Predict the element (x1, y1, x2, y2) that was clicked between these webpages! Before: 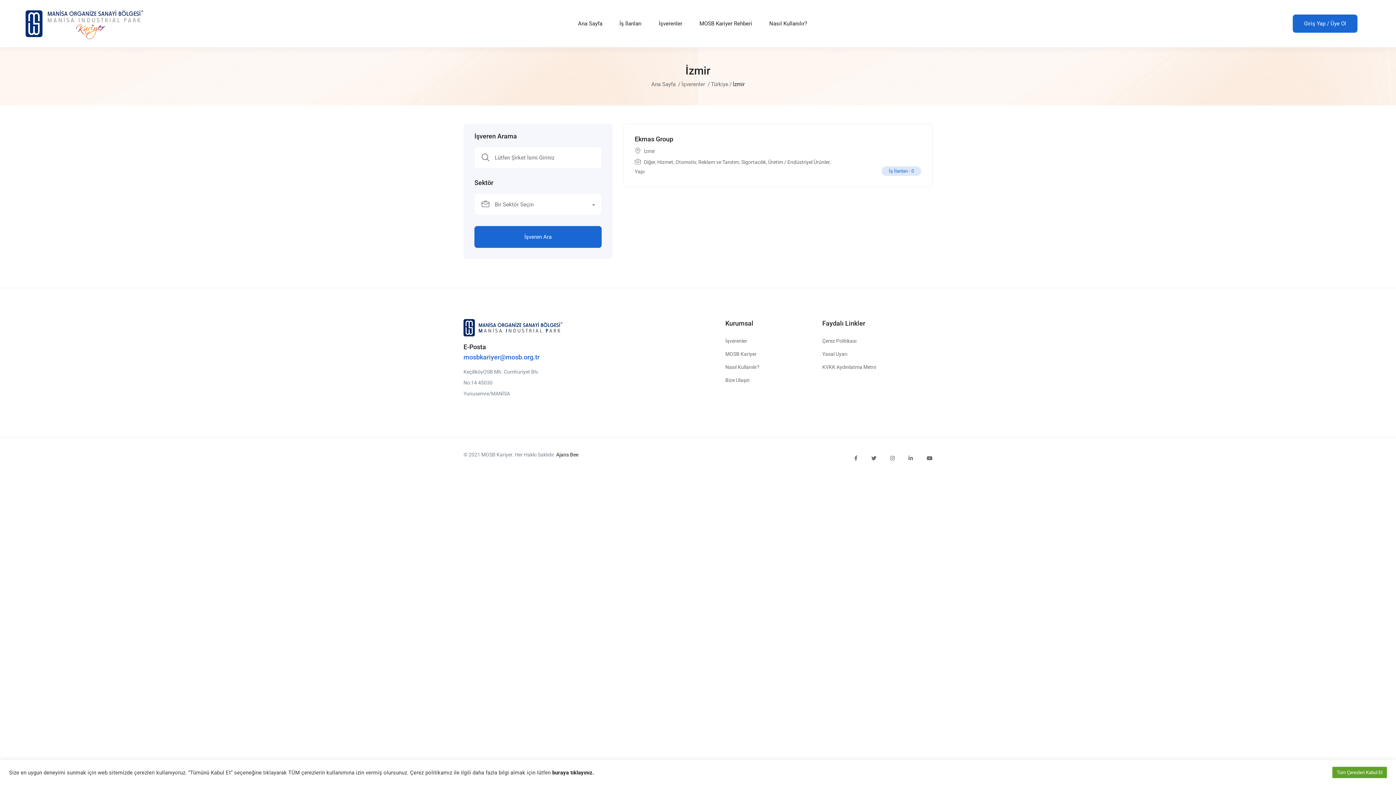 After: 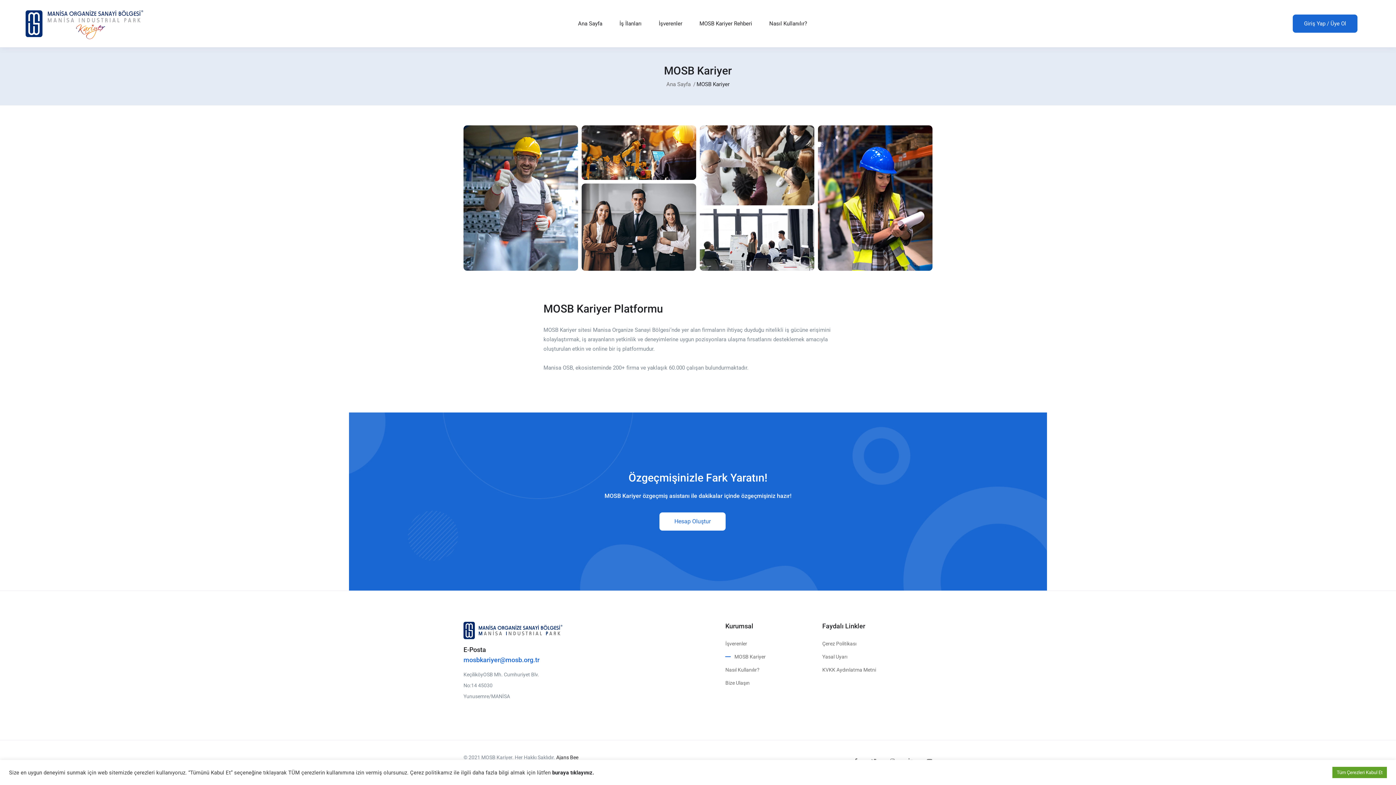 Action: label: MOSB Kariyer bbox: (725, 349, 756, 358)